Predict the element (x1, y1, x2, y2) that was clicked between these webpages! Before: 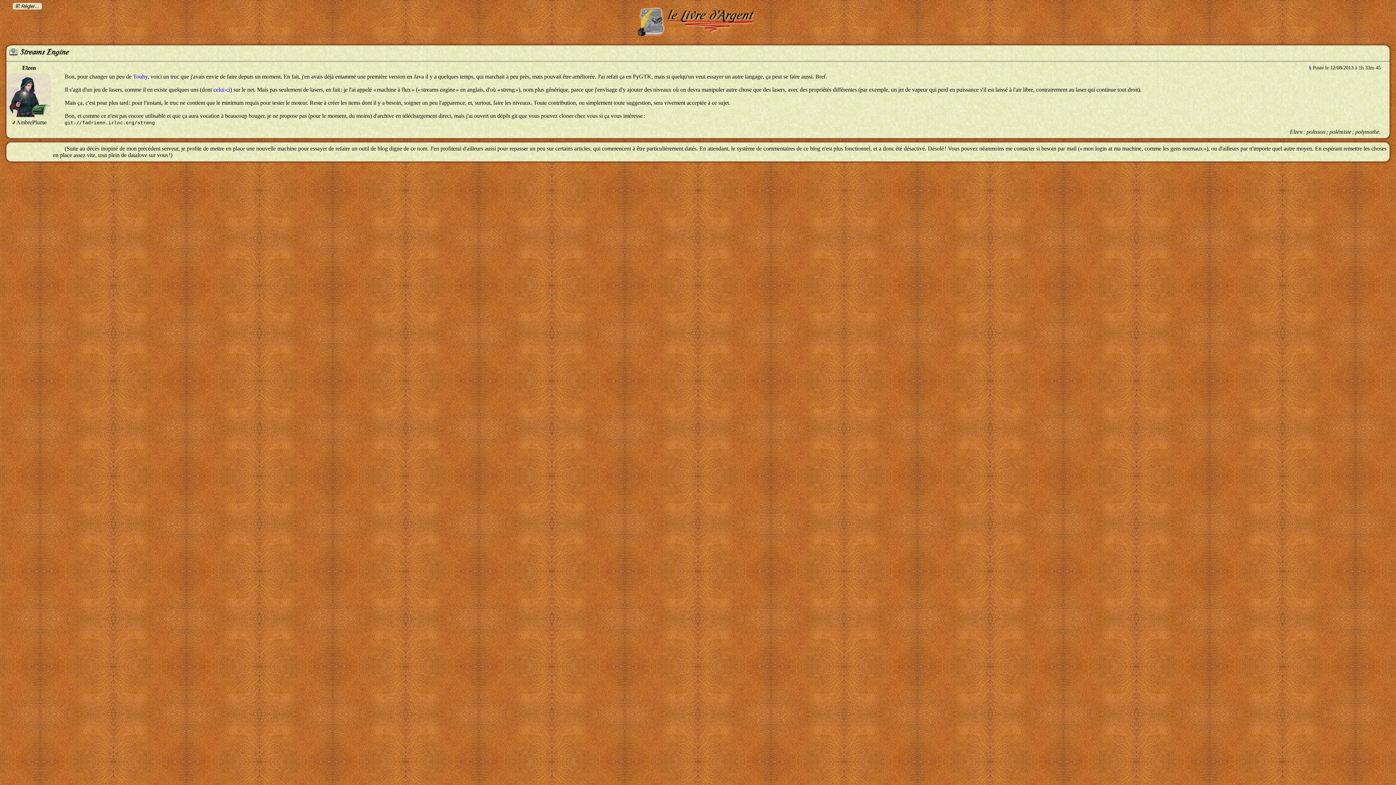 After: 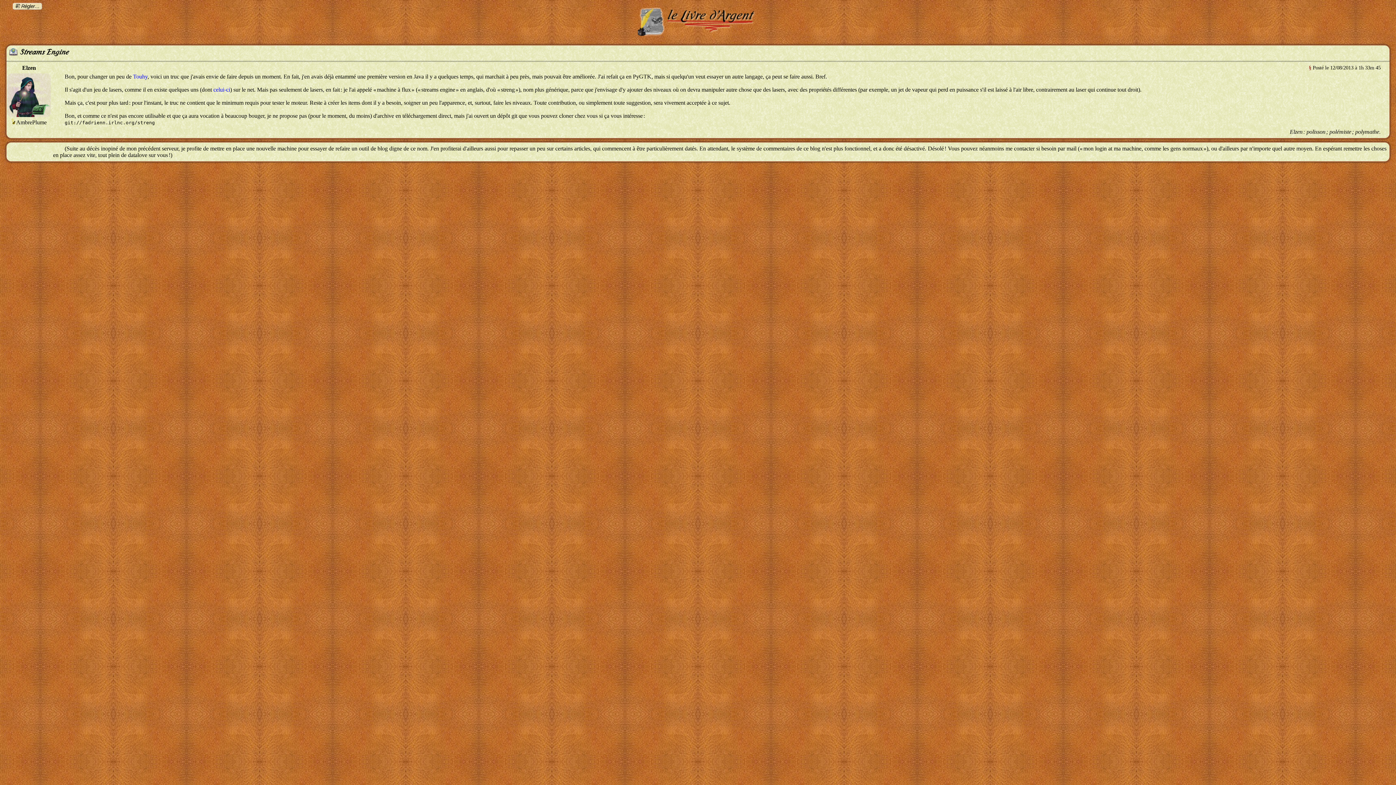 Action: label: § bbox: (1309, 64, 1311, 70)